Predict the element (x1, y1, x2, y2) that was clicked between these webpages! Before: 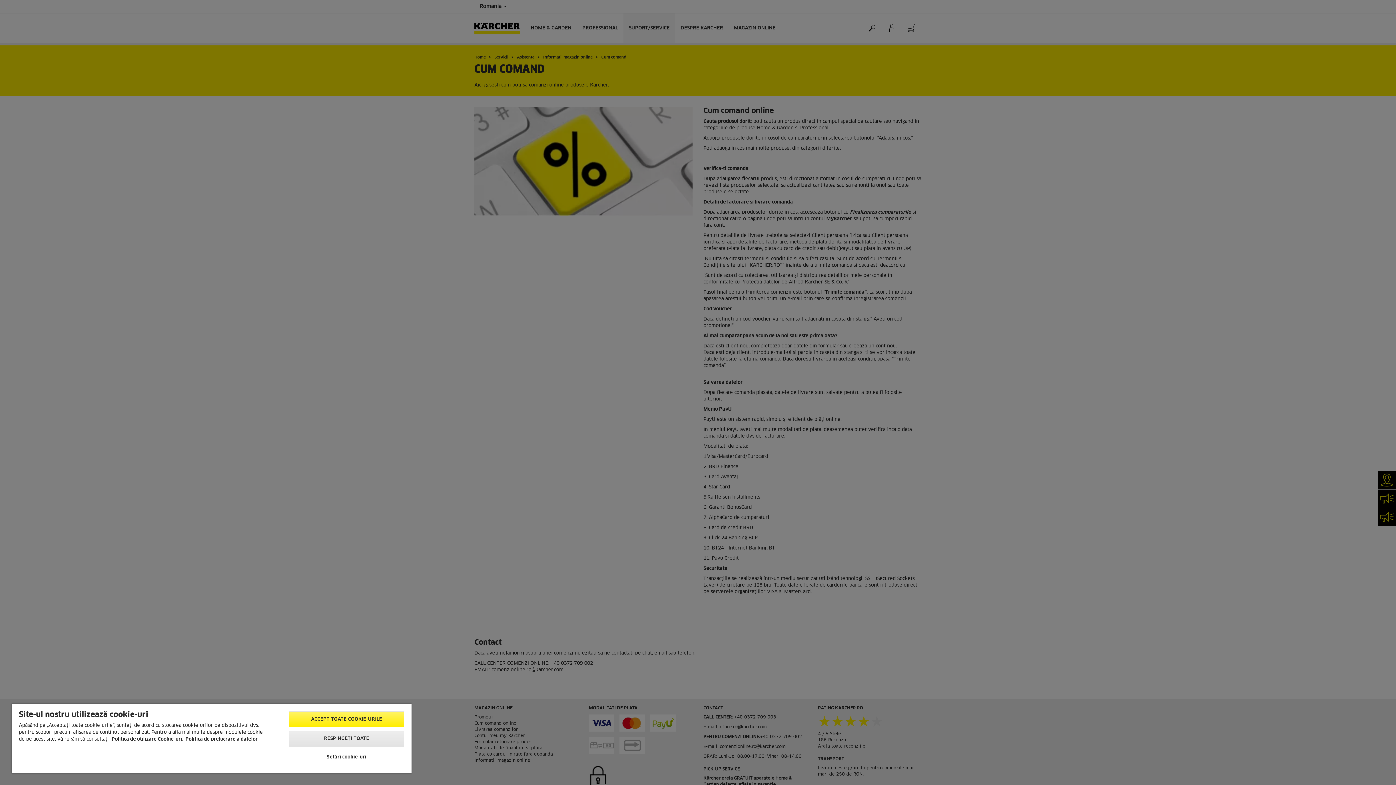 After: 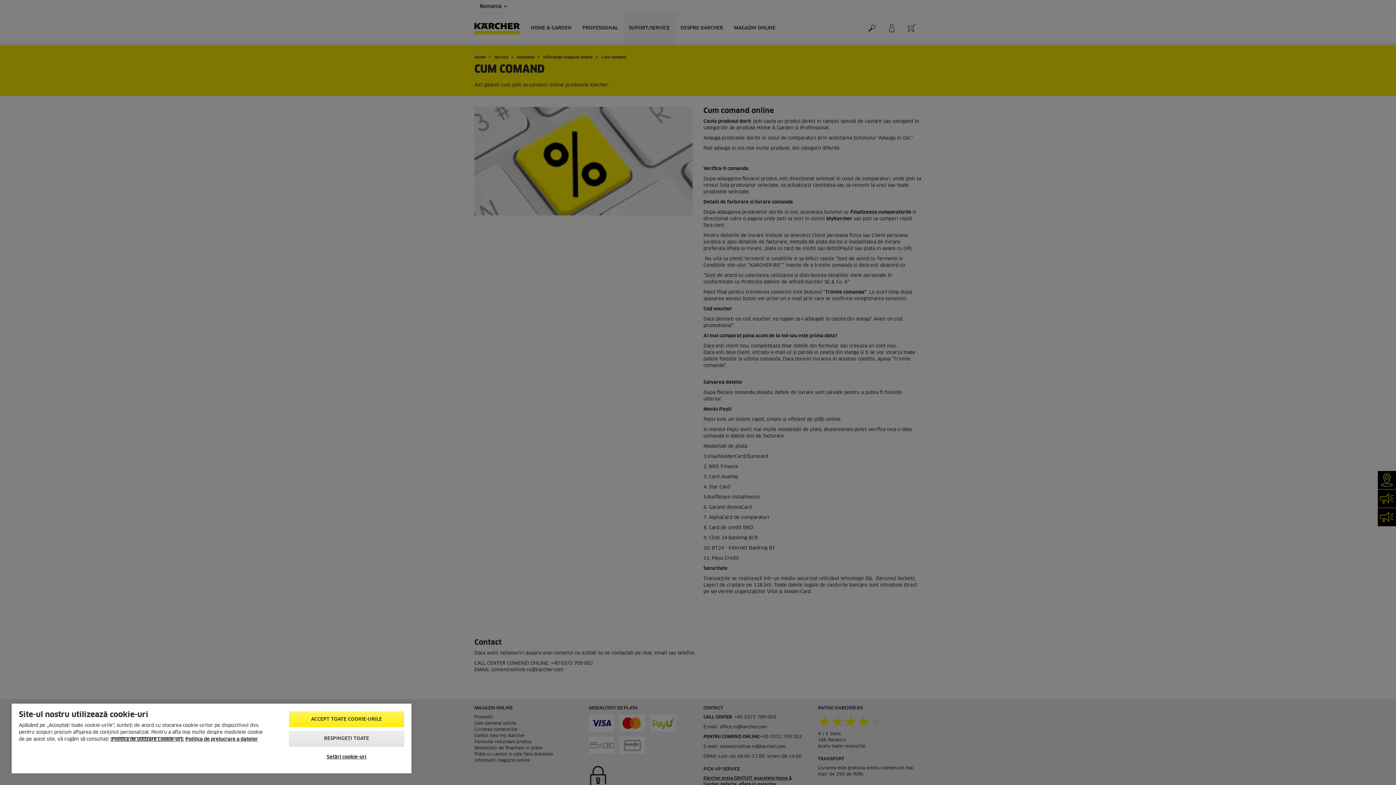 Action: label: Mai multe informații despre confidențialitatea datelor dvs., se deschide într-o fereastră nouă bbox: (110, 737, 183, 742)